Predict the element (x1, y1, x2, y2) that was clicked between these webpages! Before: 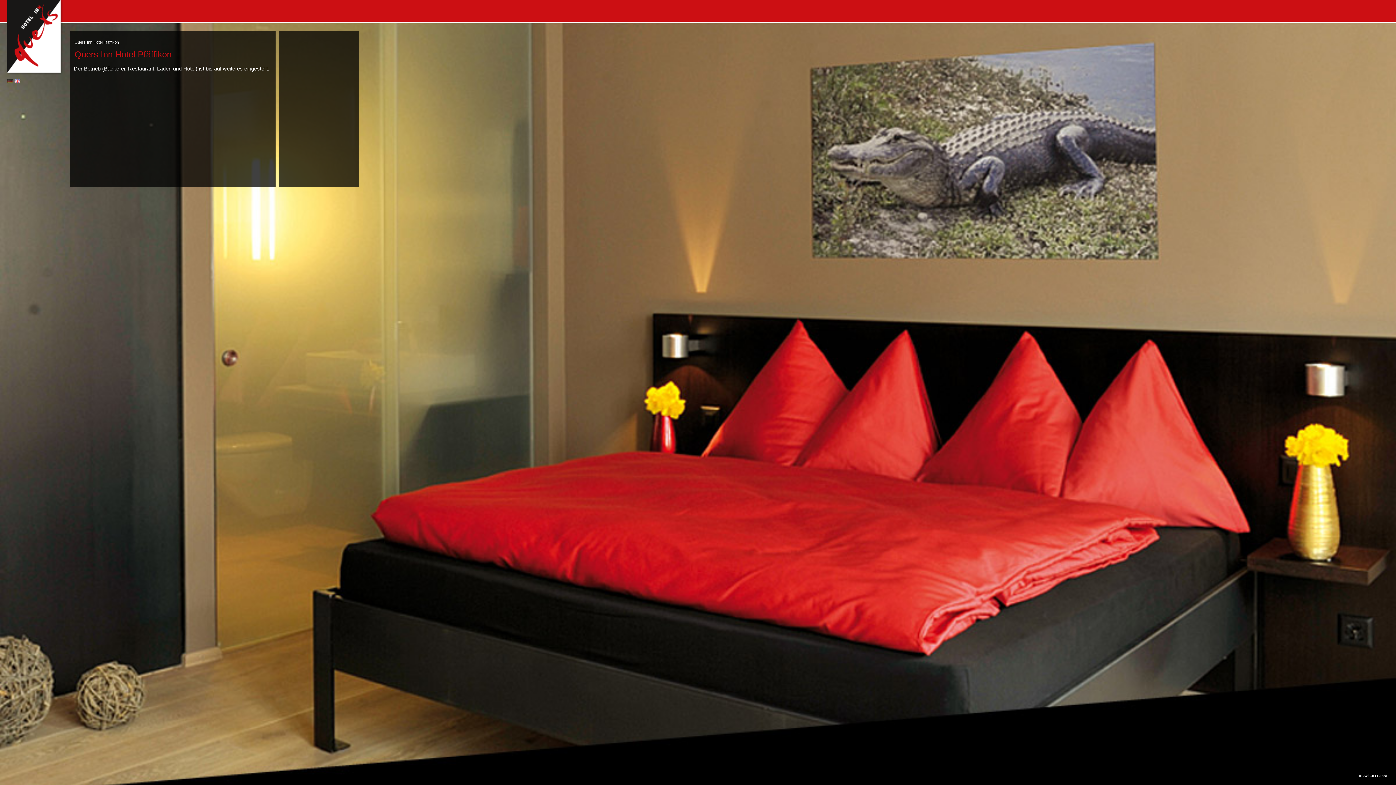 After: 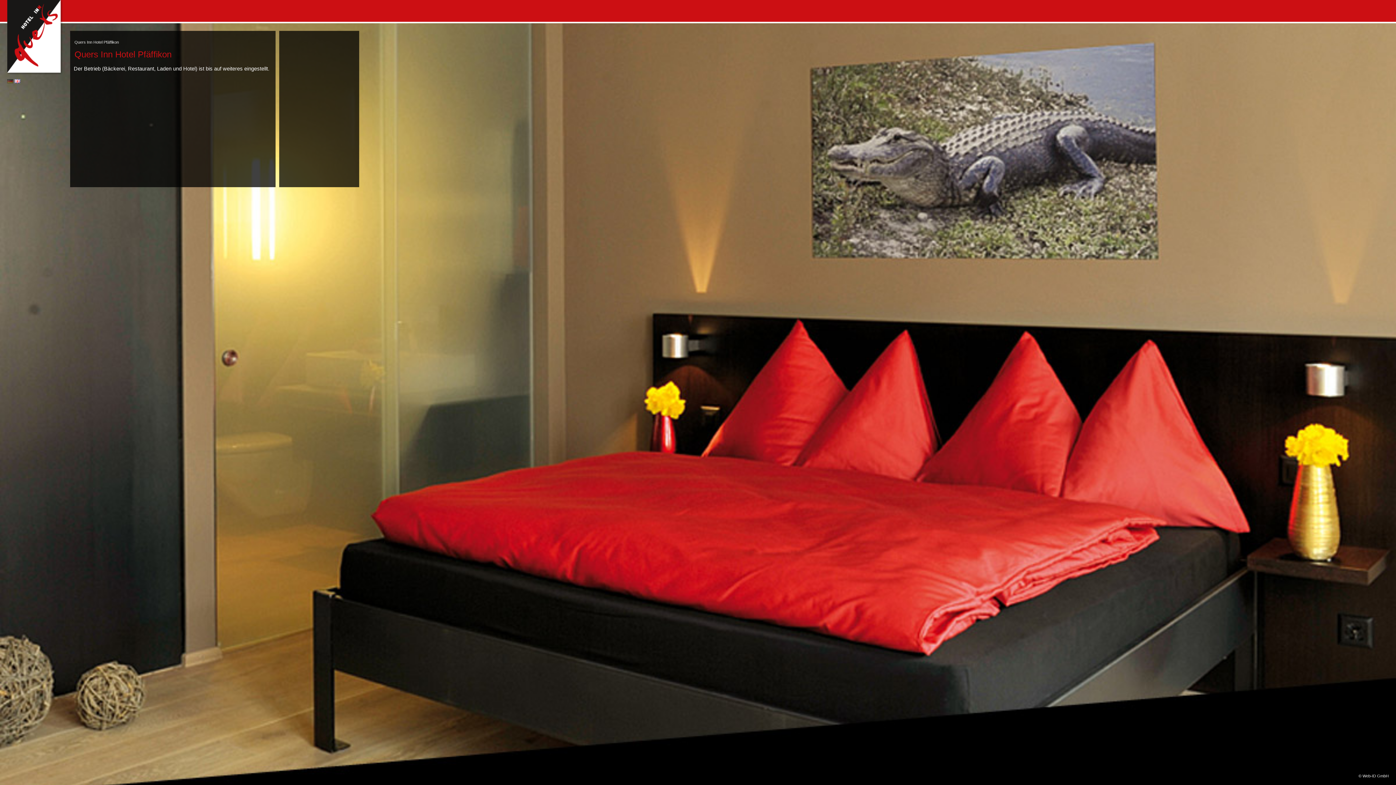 Action: bbox: (7, 69, 62, 75)